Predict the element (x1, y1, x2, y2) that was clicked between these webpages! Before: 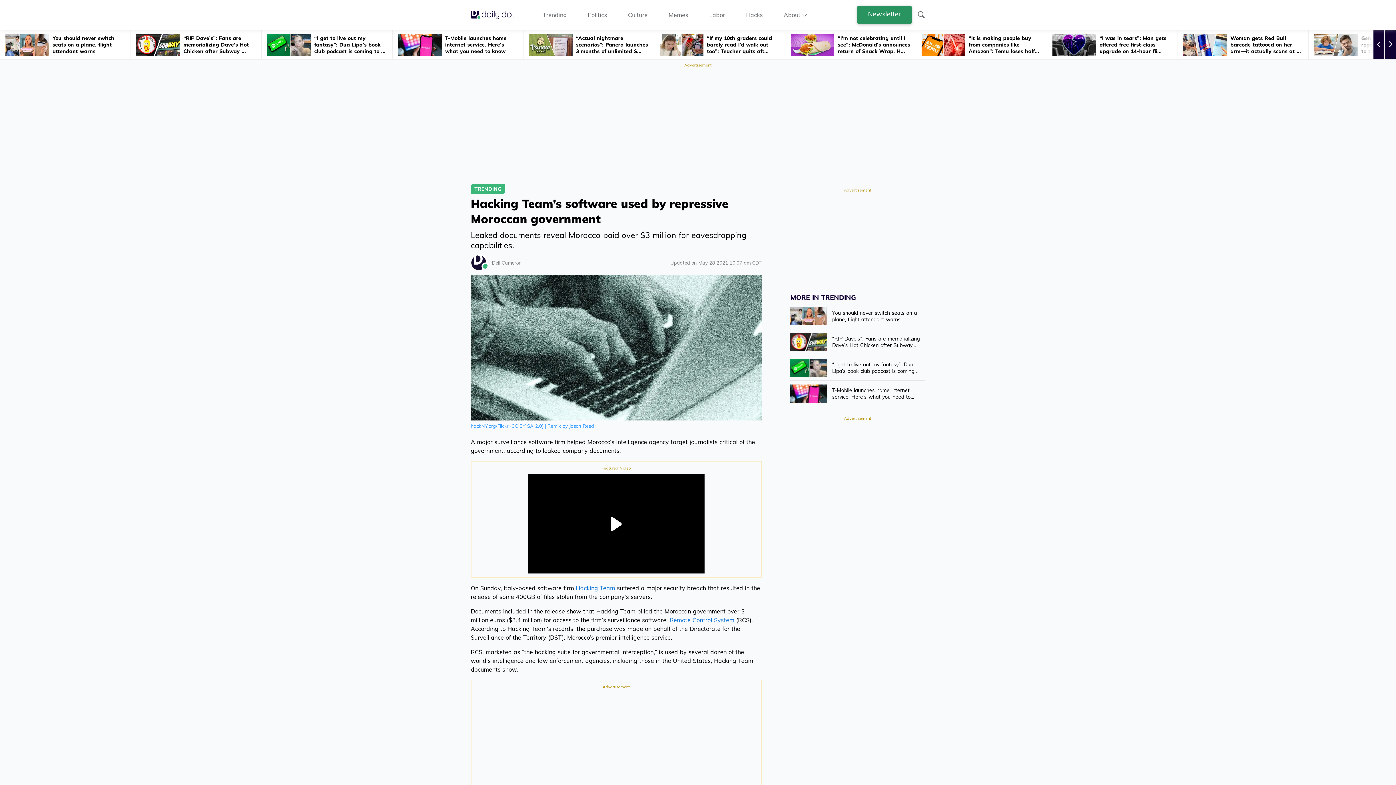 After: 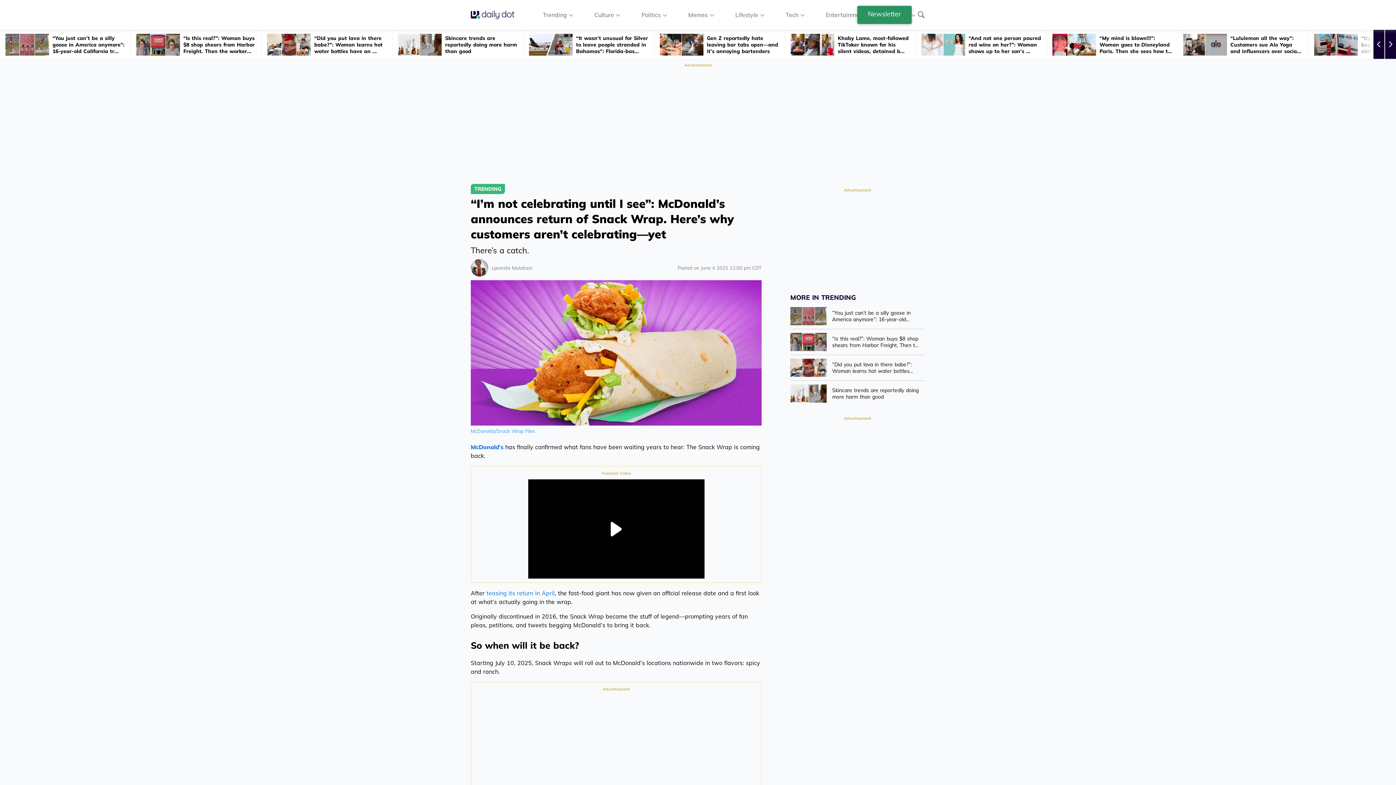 Action: label: “I’m not celebrating until I see”: McDonald’s announces return of Snack Wrap. H... bbox: (785, 30, 916, 59)